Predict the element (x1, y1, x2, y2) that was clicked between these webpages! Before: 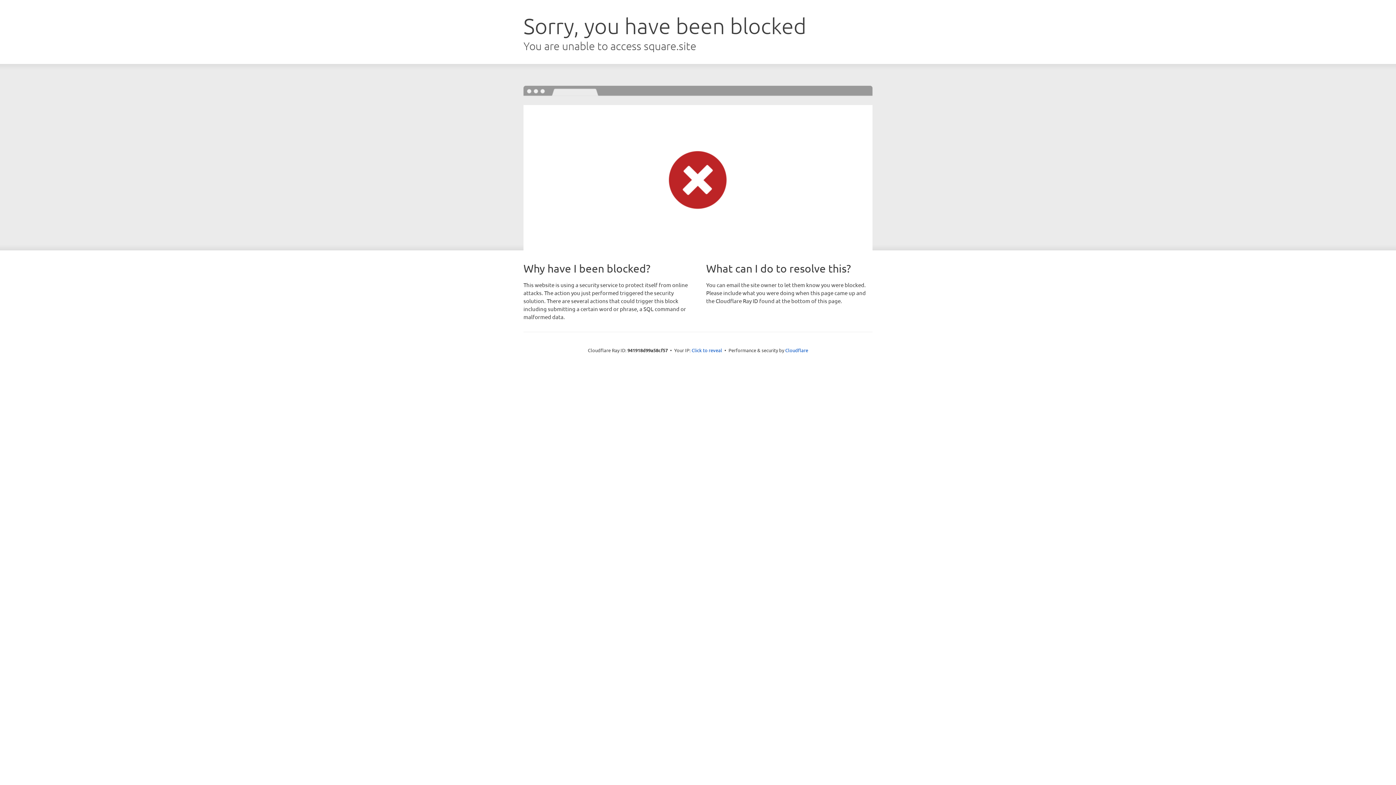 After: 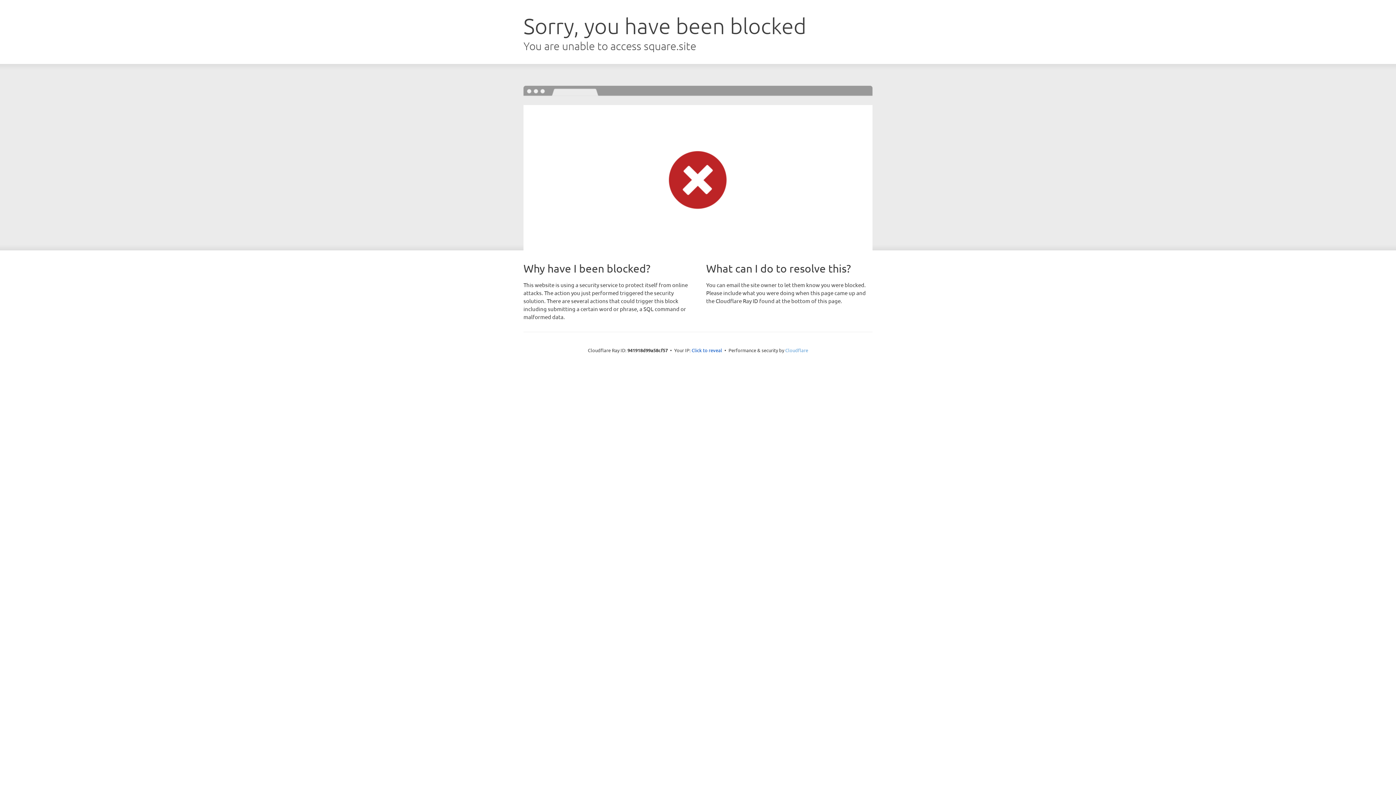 Action: bbox: (785, 347, 808, 353) label: Cloudflare